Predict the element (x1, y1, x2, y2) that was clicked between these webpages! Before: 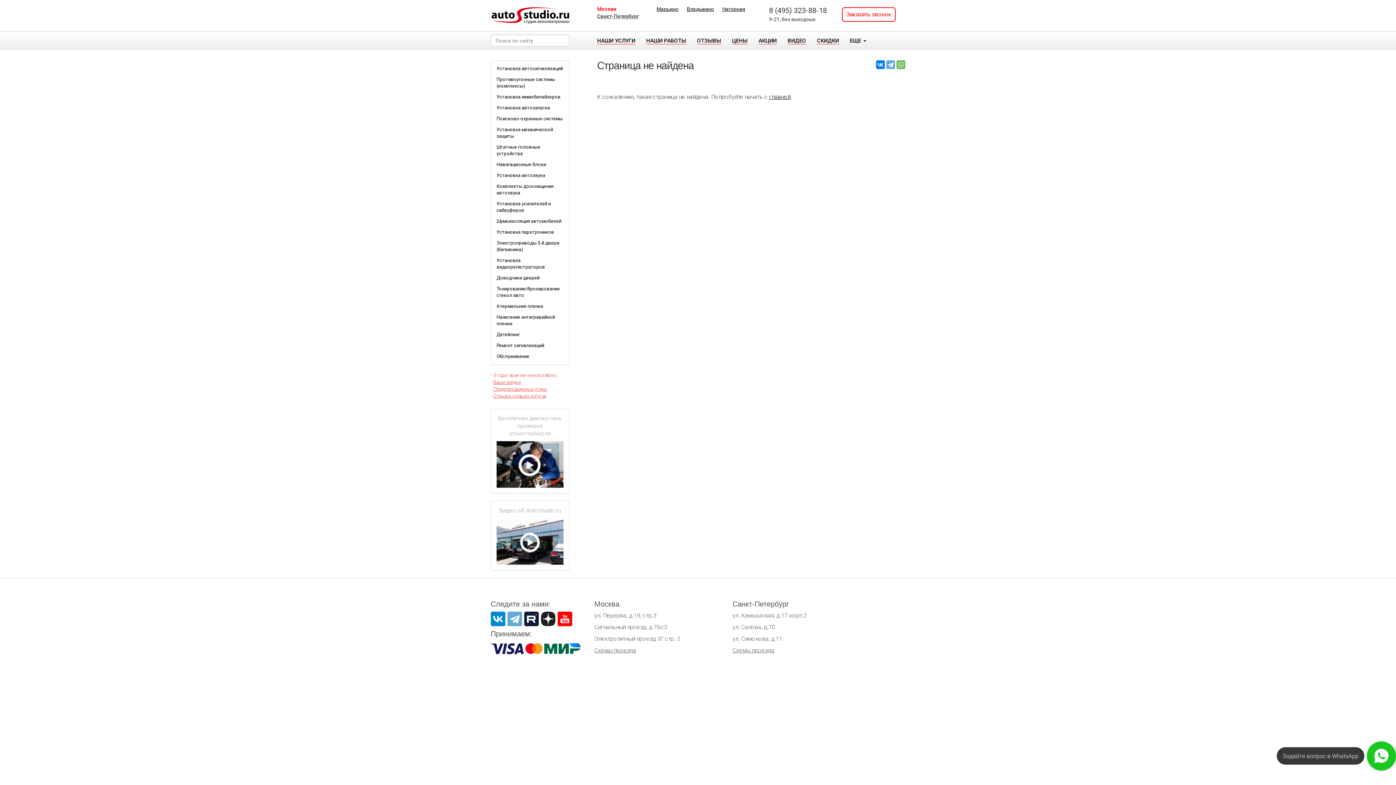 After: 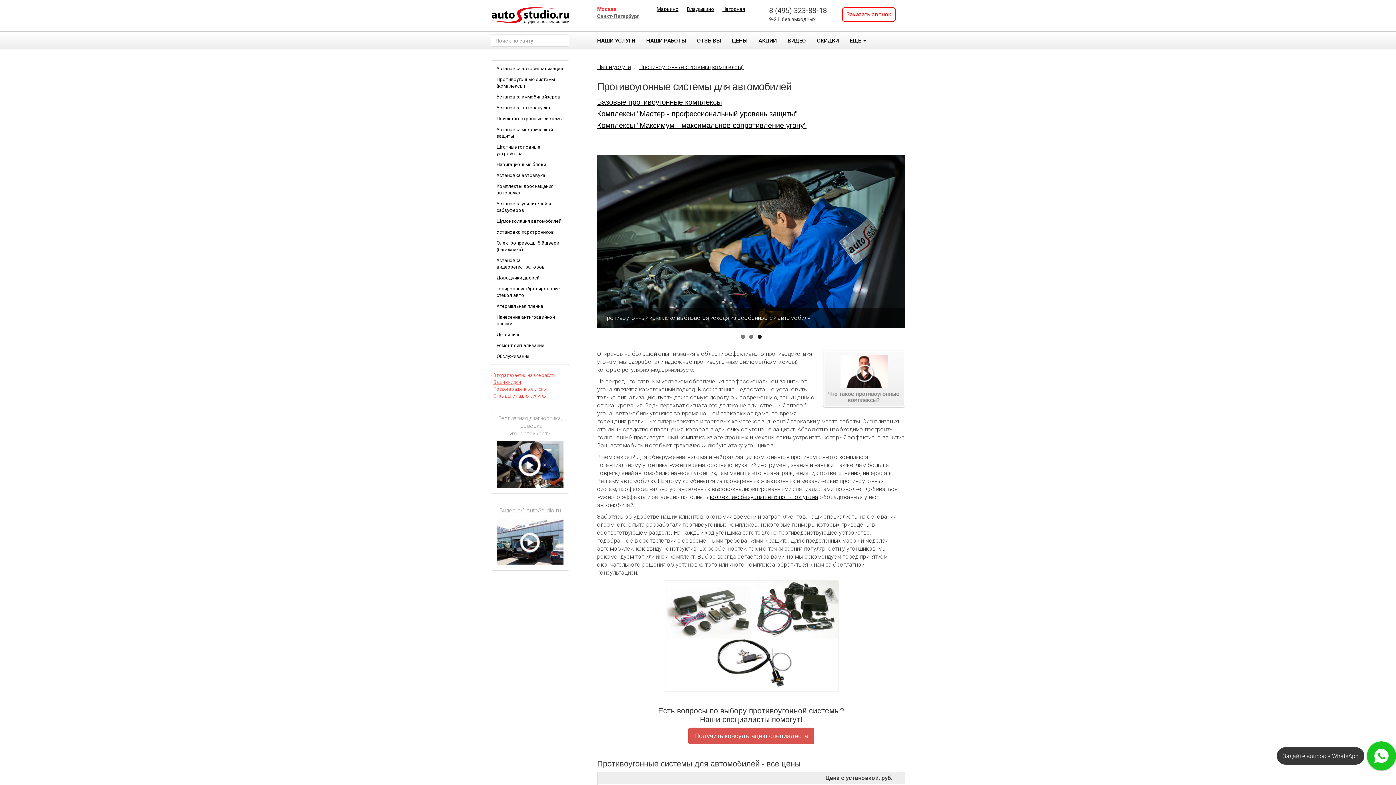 Action: label: Противоугонные системы (комплексы) bbox: (491, 74, 569, 91)